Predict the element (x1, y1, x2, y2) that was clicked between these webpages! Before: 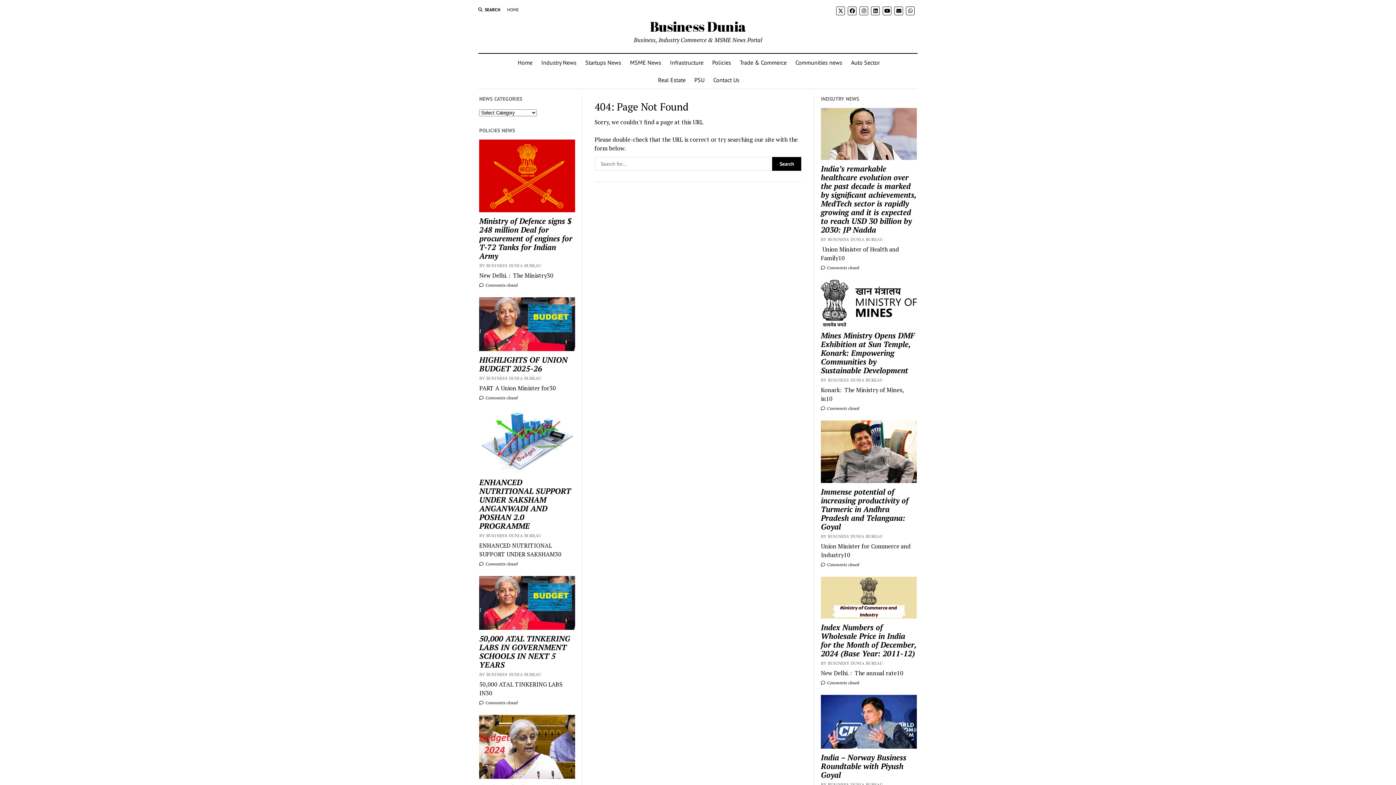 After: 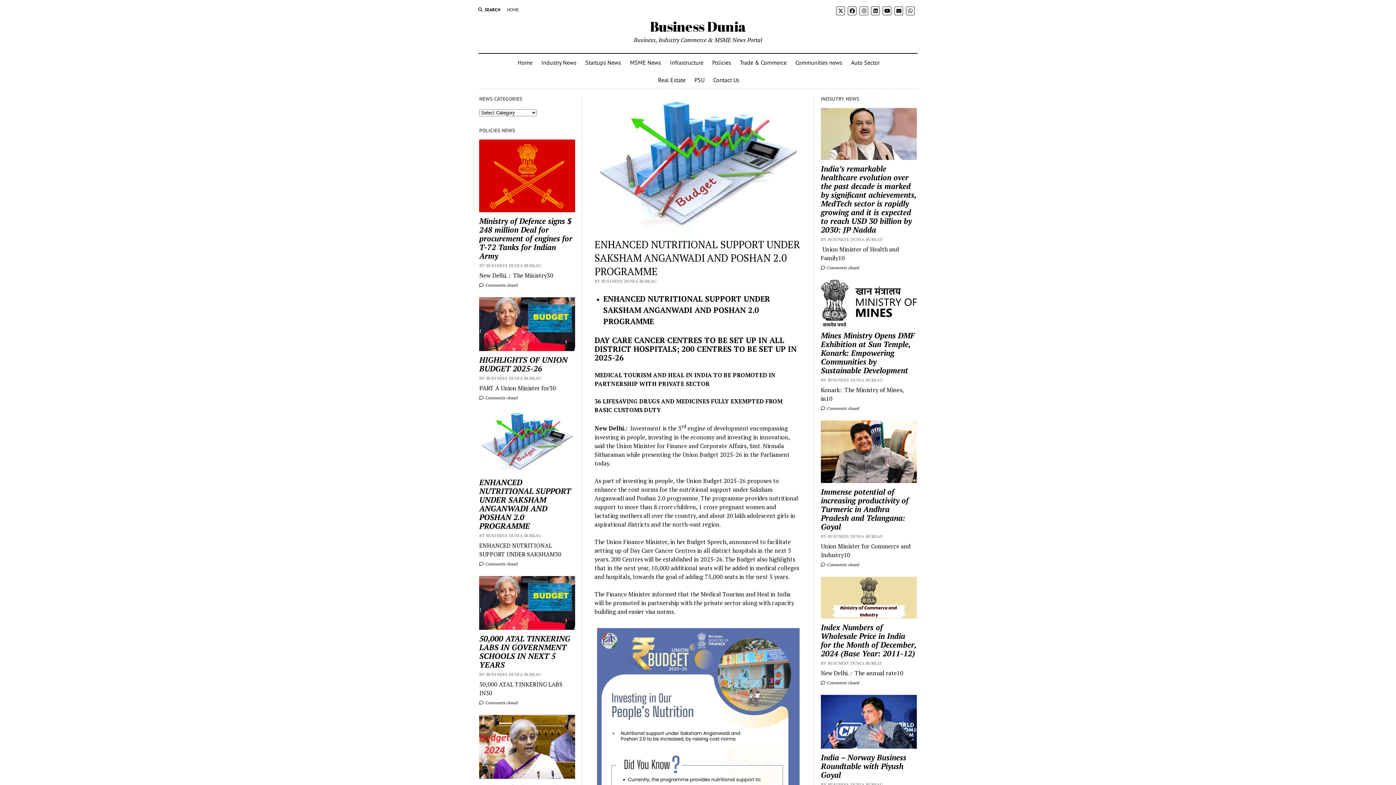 Action: bbox: (479, 561, 517, 567) label:  Comments closed